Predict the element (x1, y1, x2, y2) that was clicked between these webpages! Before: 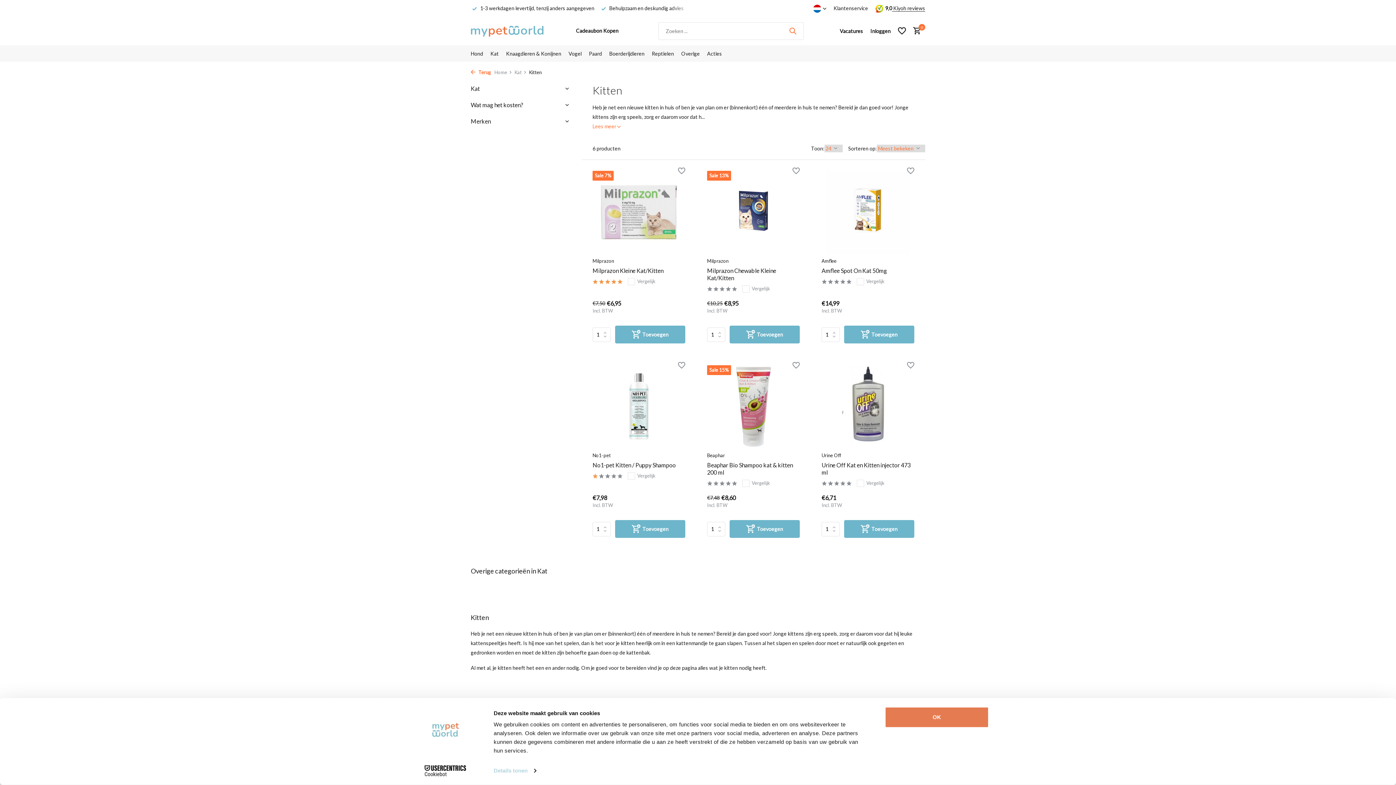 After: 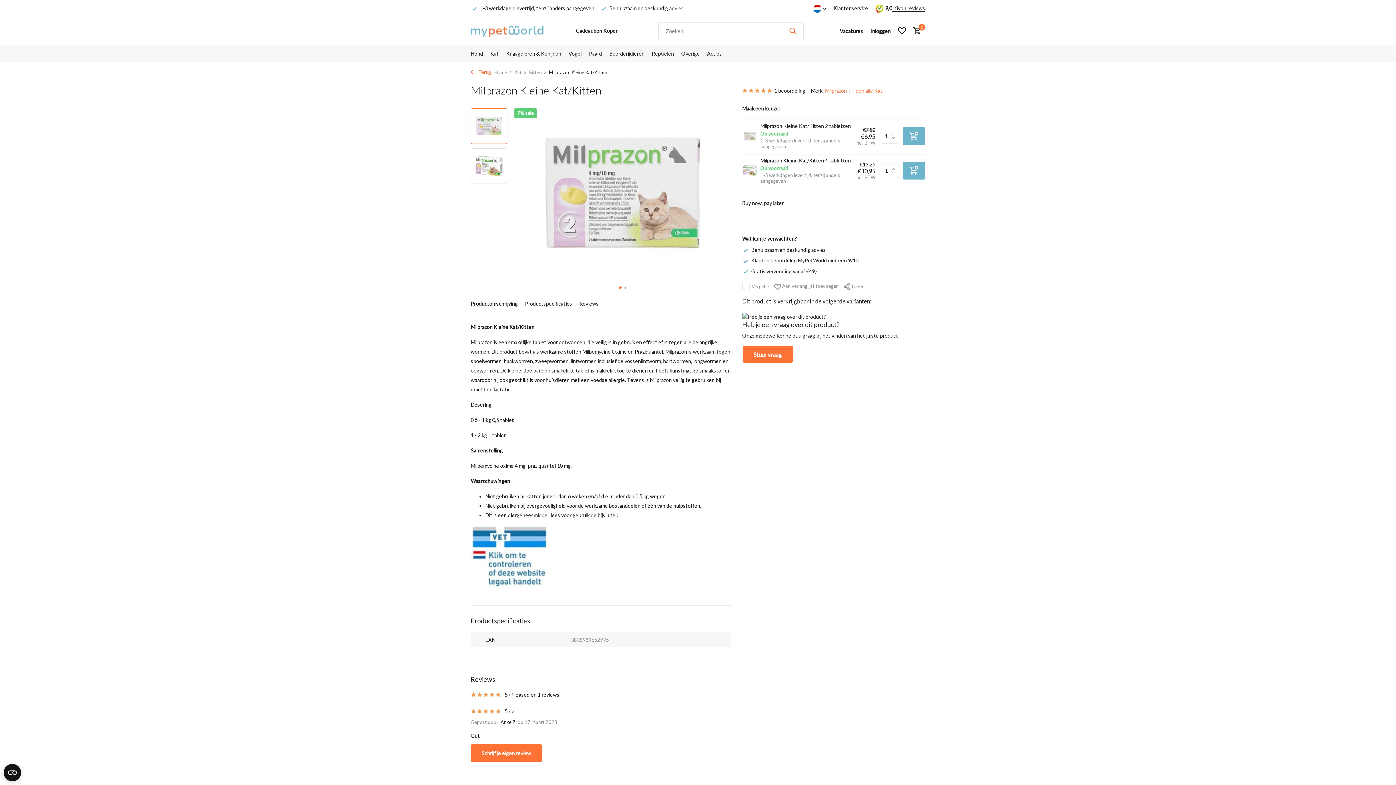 Action: bbox: (592, 267, 685, 274) label: Milprazon Kleine Kat/Kitten